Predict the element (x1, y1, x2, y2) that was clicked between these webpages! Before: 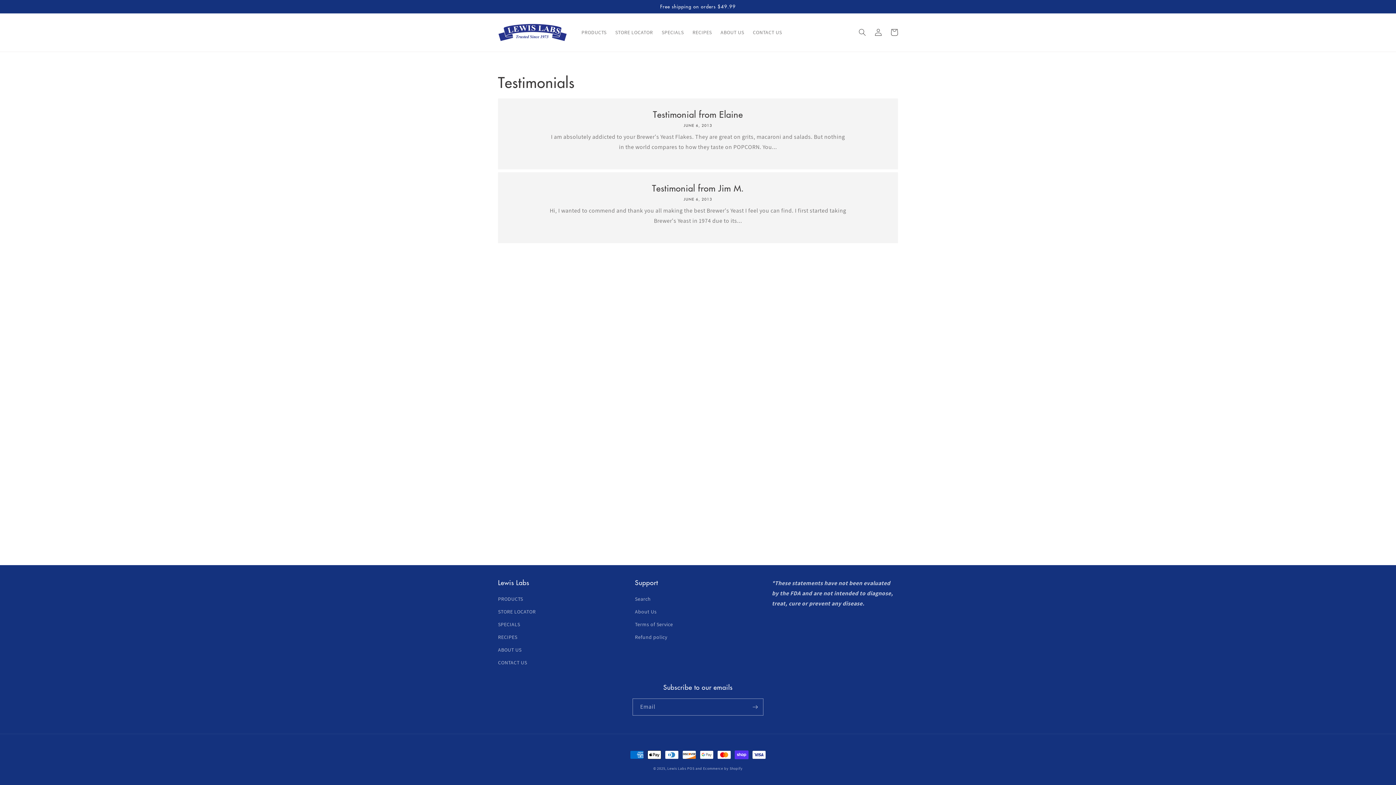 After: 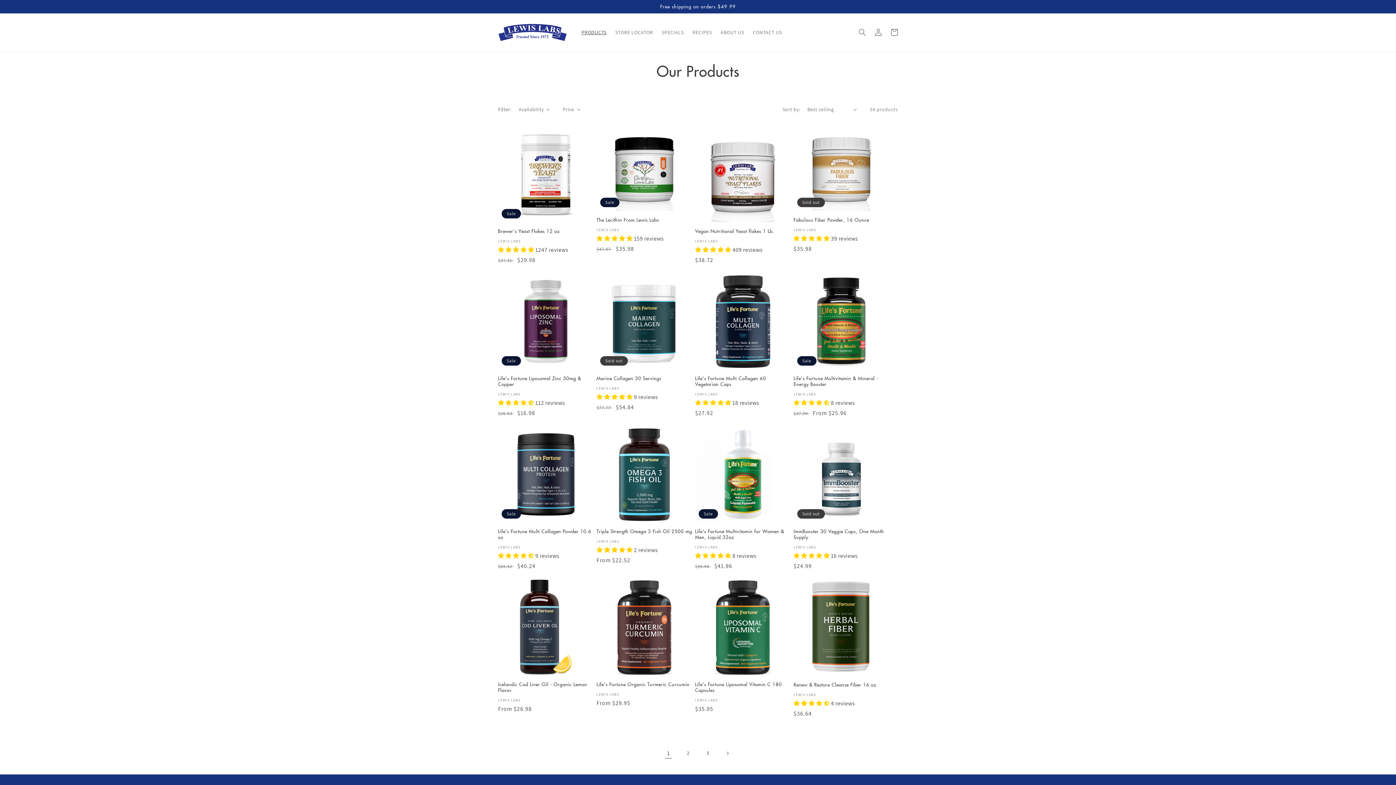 Action: label: PRODUCTS bbox: (498, 594, 523, 605)